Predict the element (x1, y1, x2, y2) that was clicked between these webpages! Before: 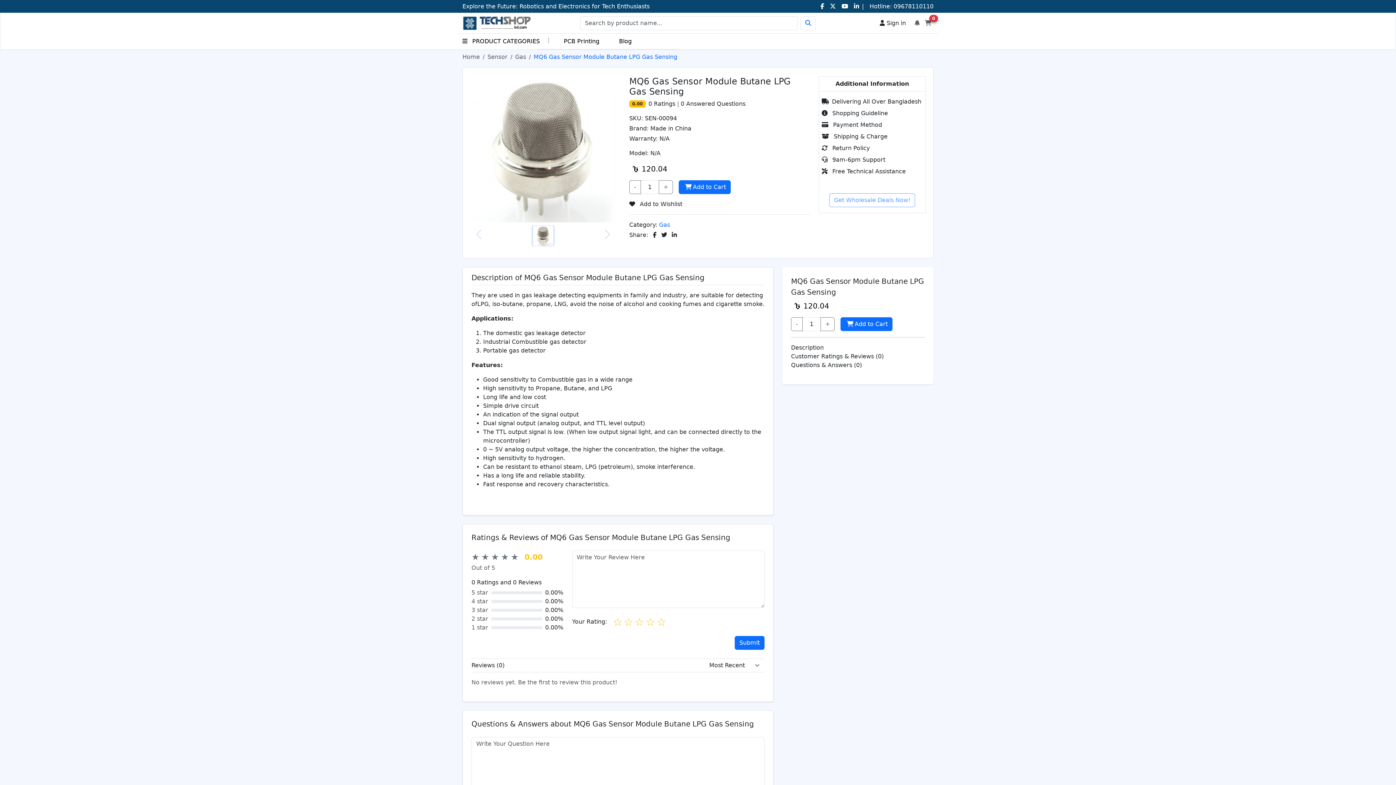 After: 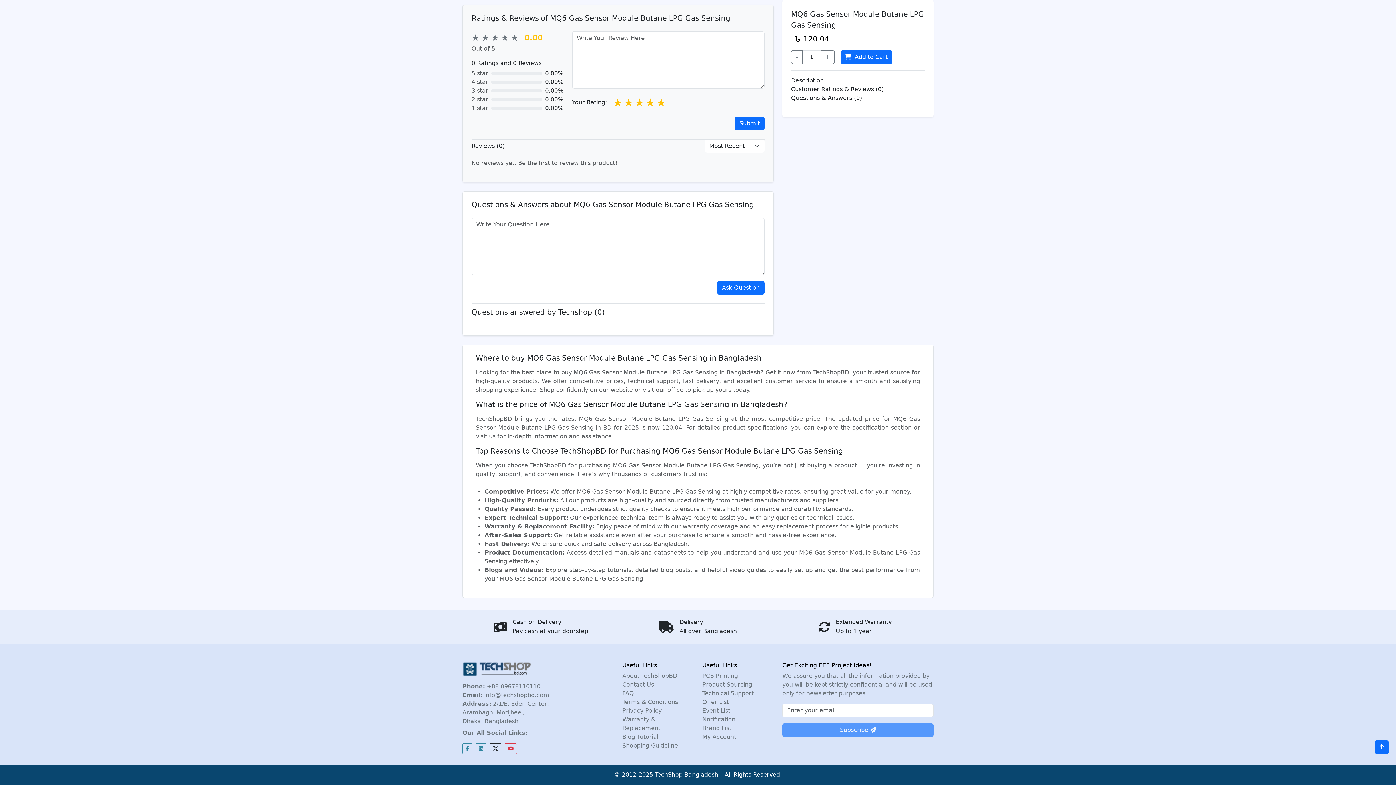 Action: label:  Ratings bbox: (652, 100, 675, 107)